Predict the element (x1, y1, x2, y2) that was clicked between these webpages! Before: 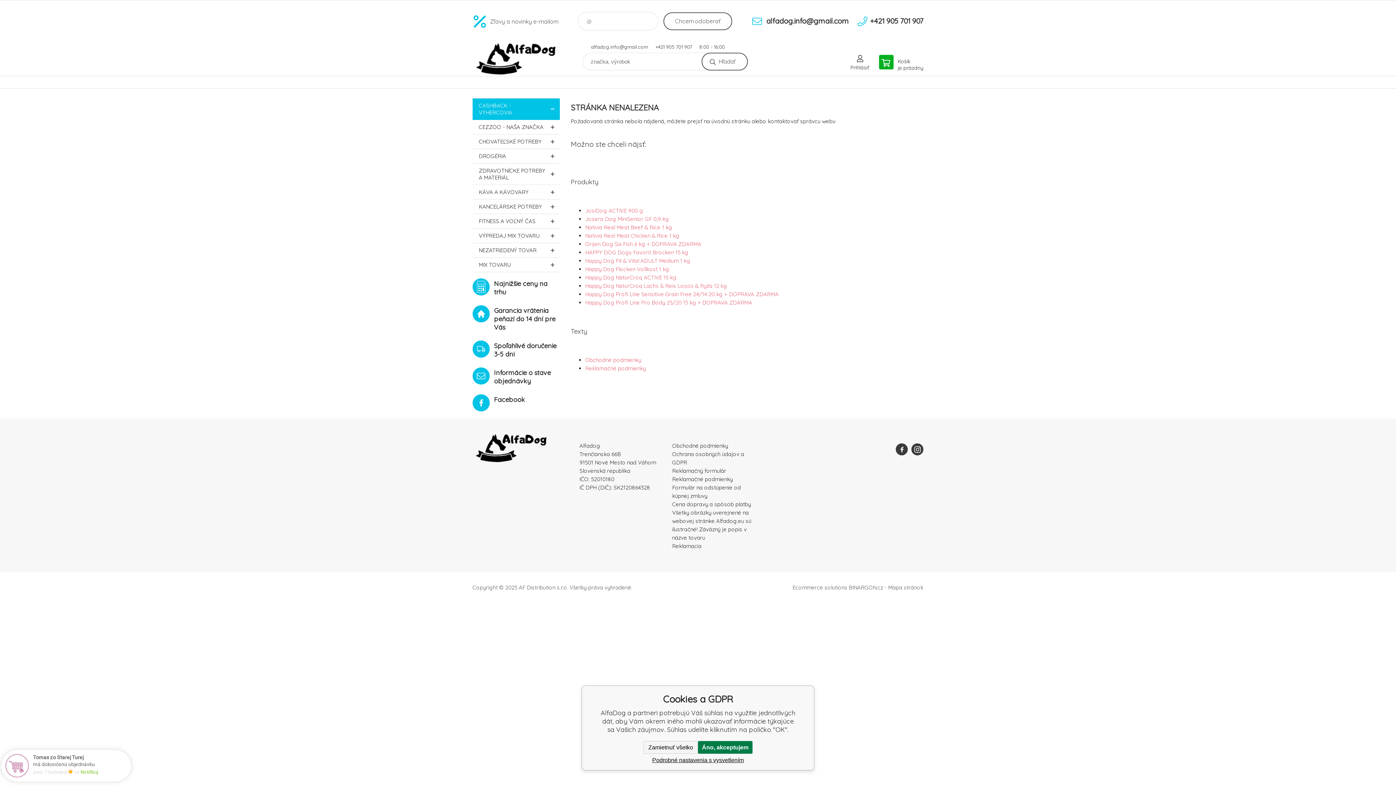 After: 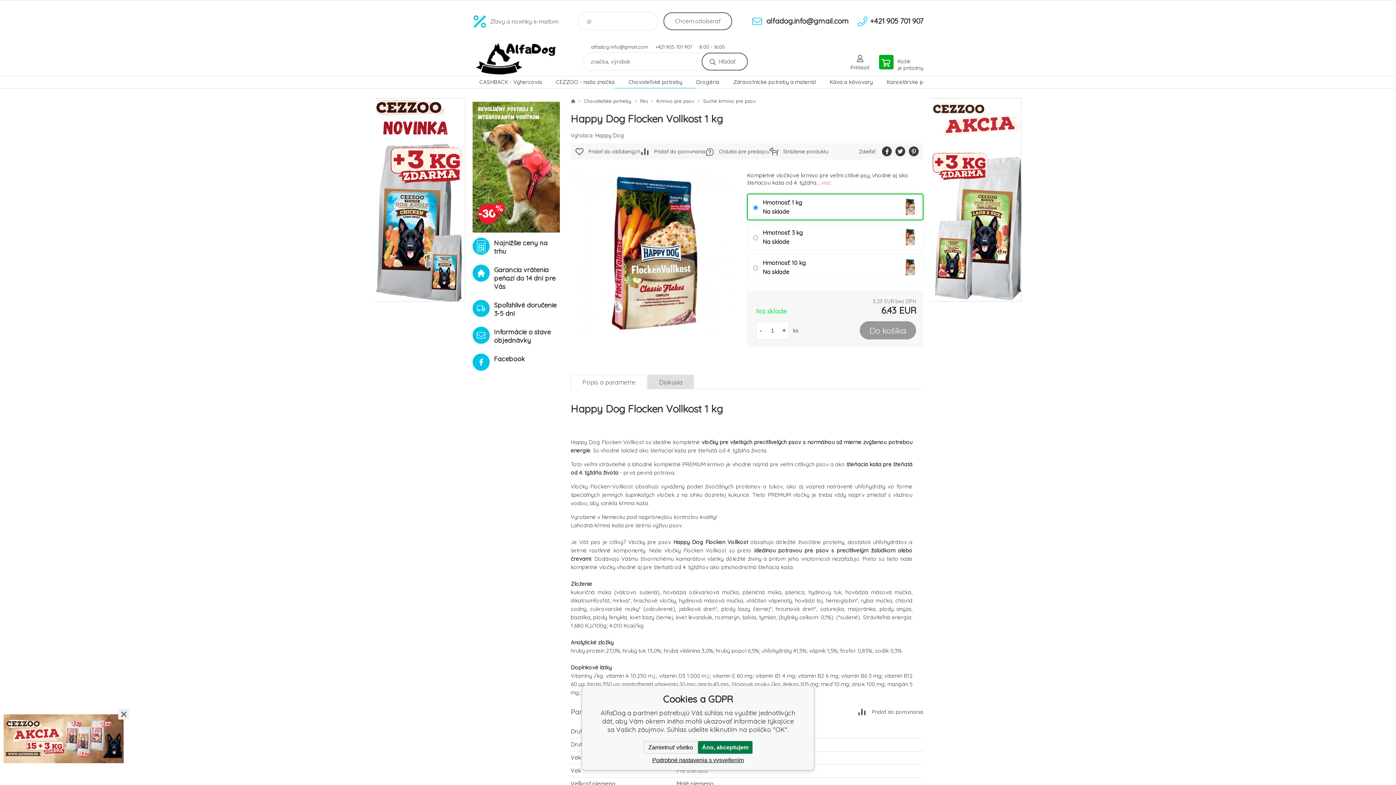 Action: label: Happy Dog Flocken Vollkost 1 kg bbox: (585, 265, 669, 272)